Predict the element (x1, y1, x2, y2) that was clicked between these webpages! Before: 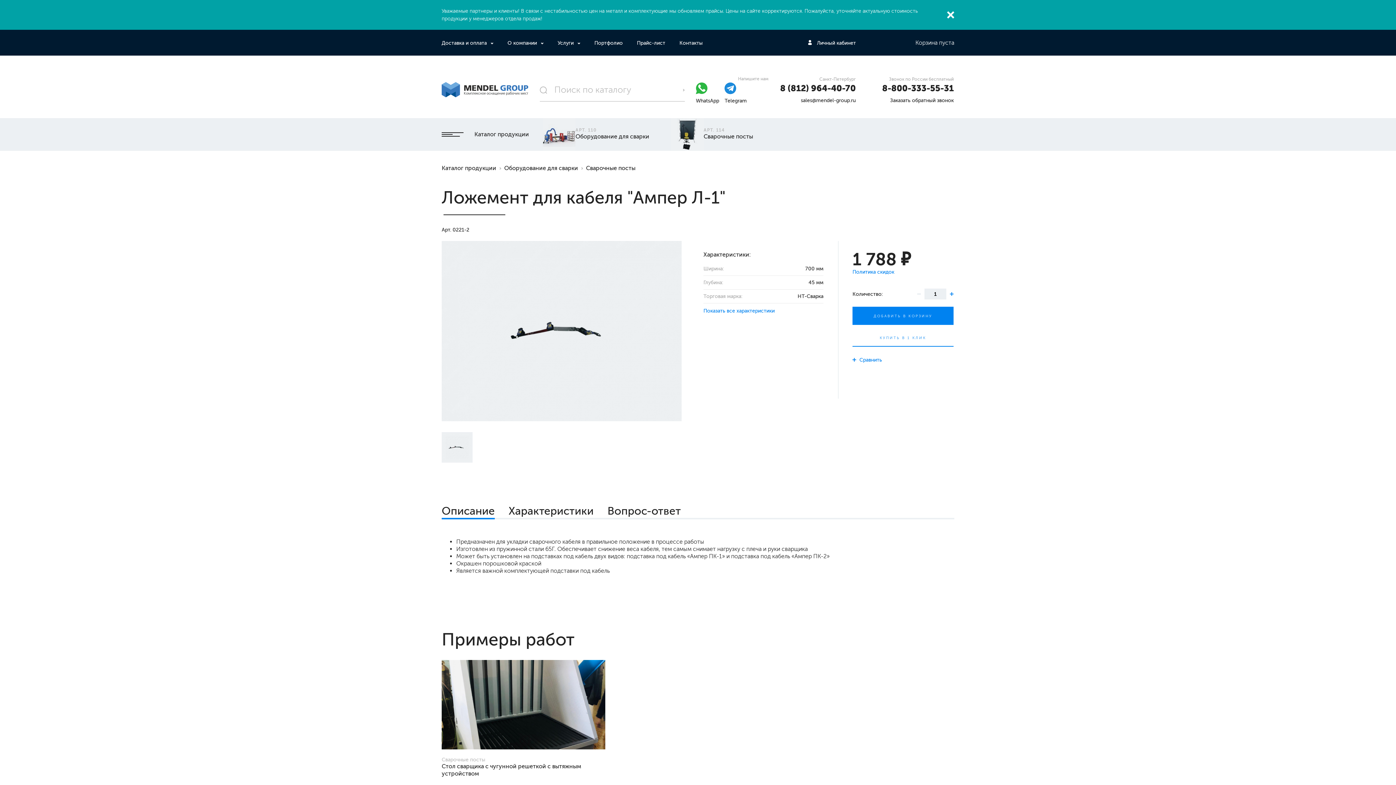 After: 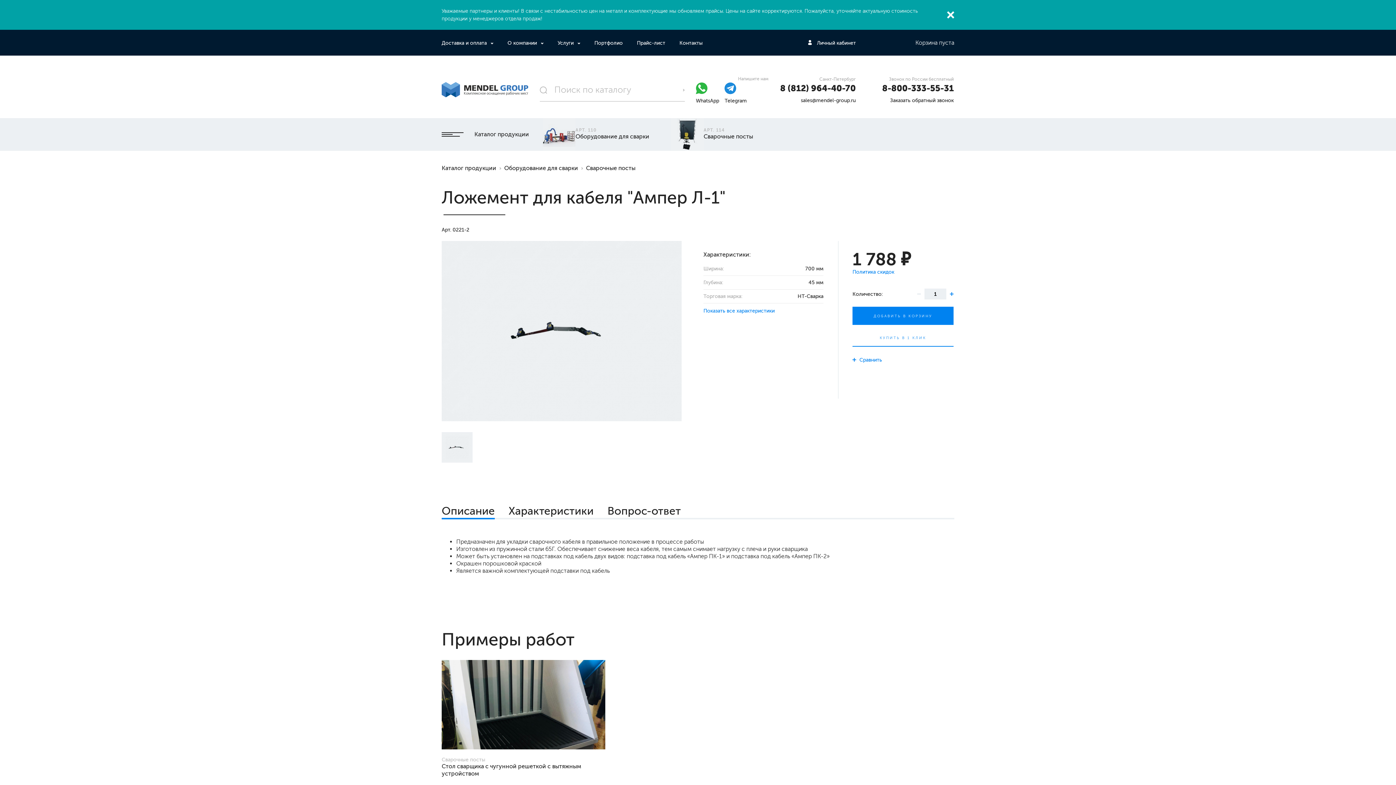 Action: bbox: (913, 288, 924, 299)